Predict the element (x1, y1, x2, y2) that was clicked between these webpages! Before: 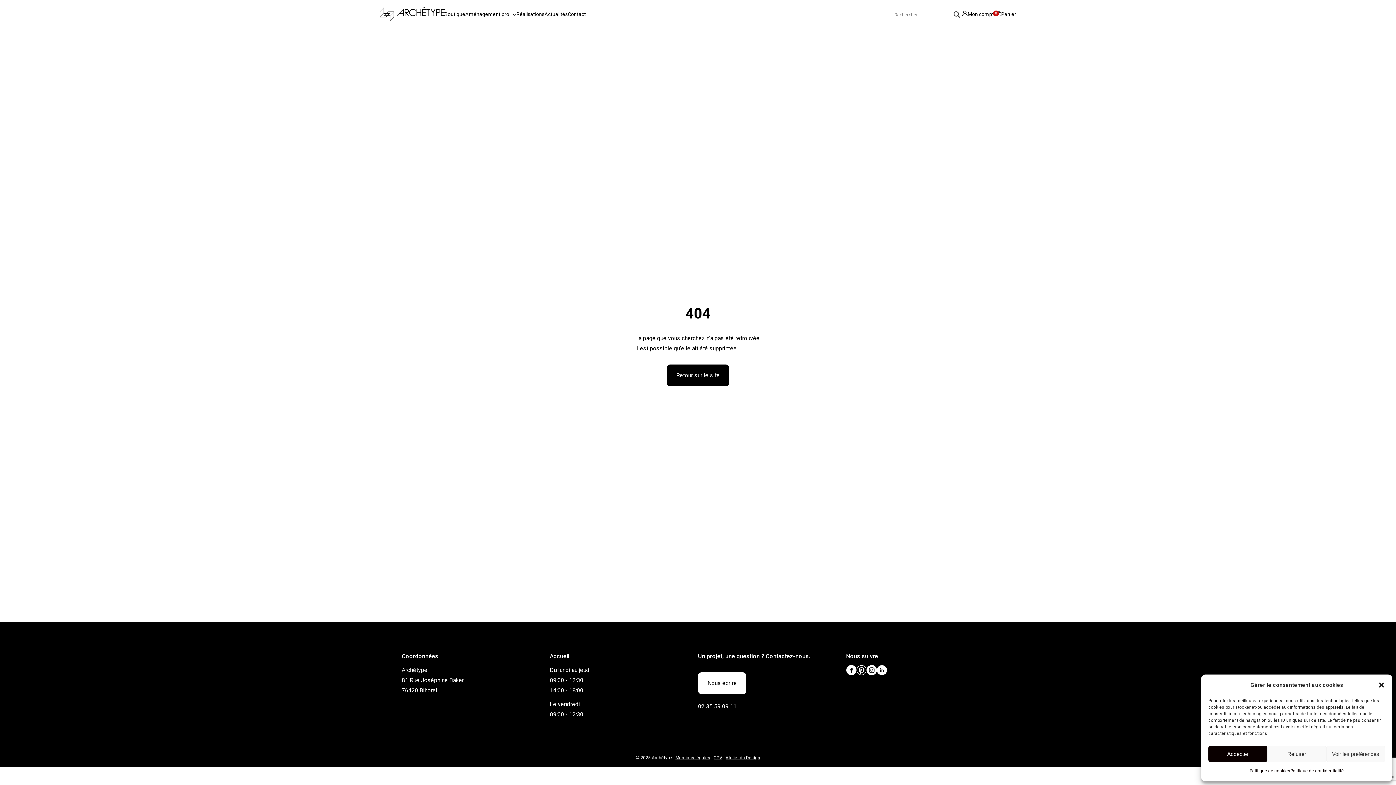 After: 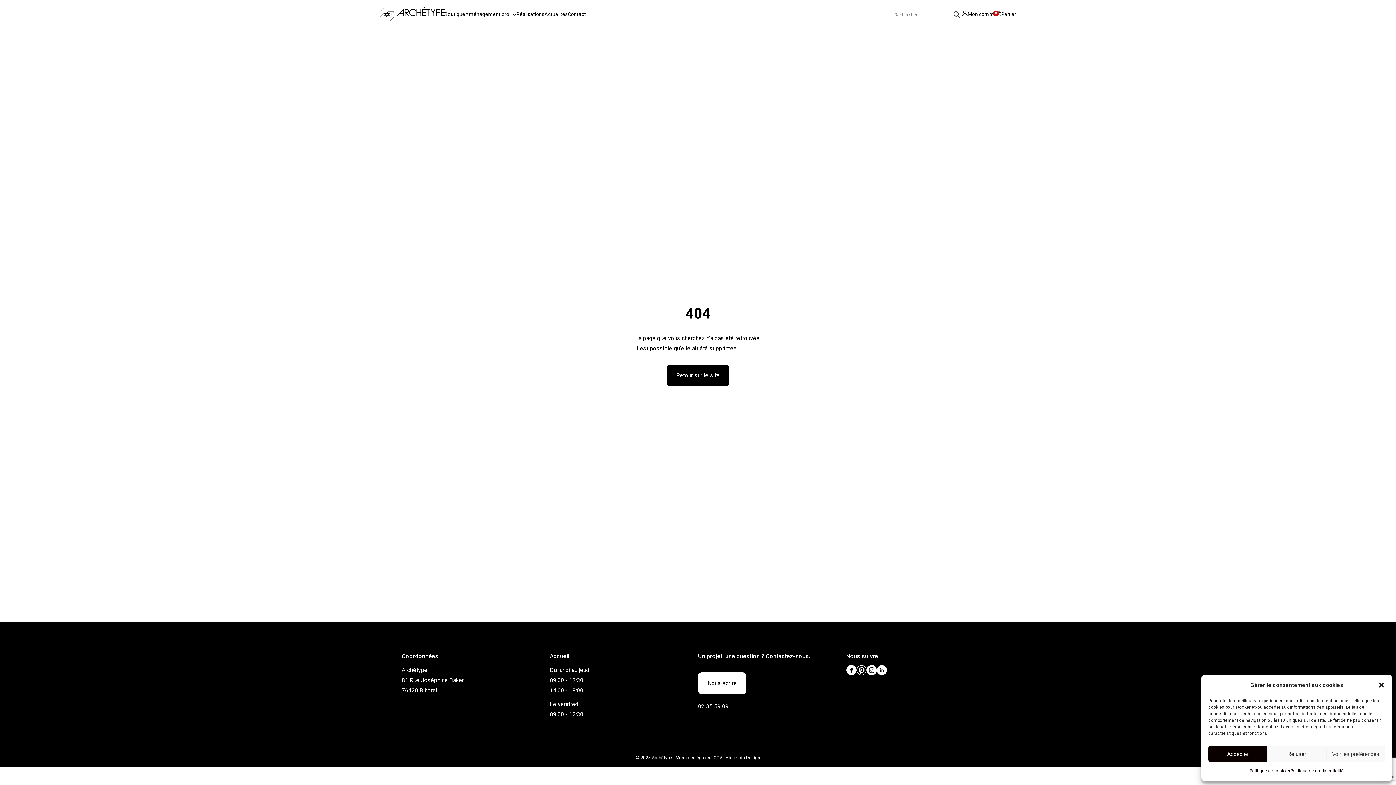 Action: label: 02 35 59 09 11 bbox: (698, 703, 736, 711)